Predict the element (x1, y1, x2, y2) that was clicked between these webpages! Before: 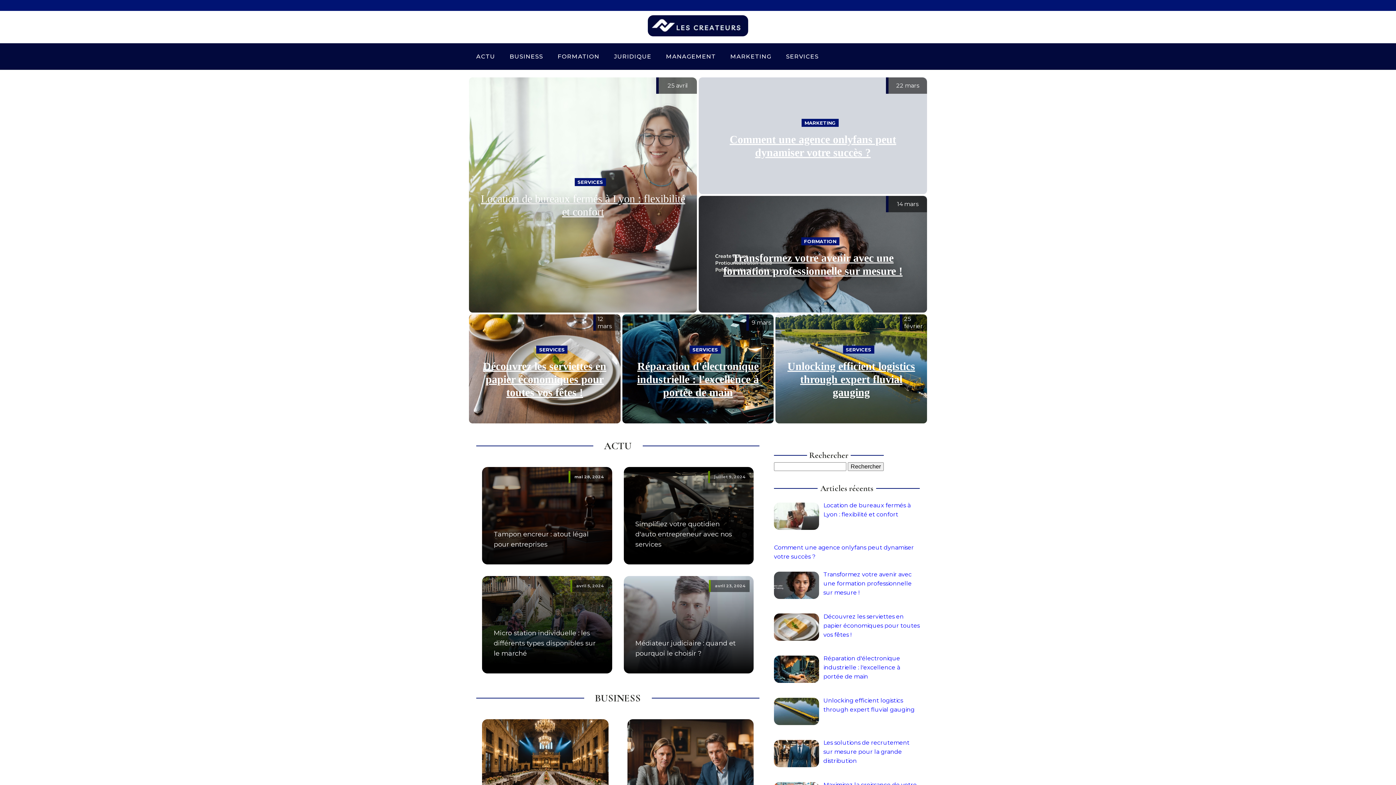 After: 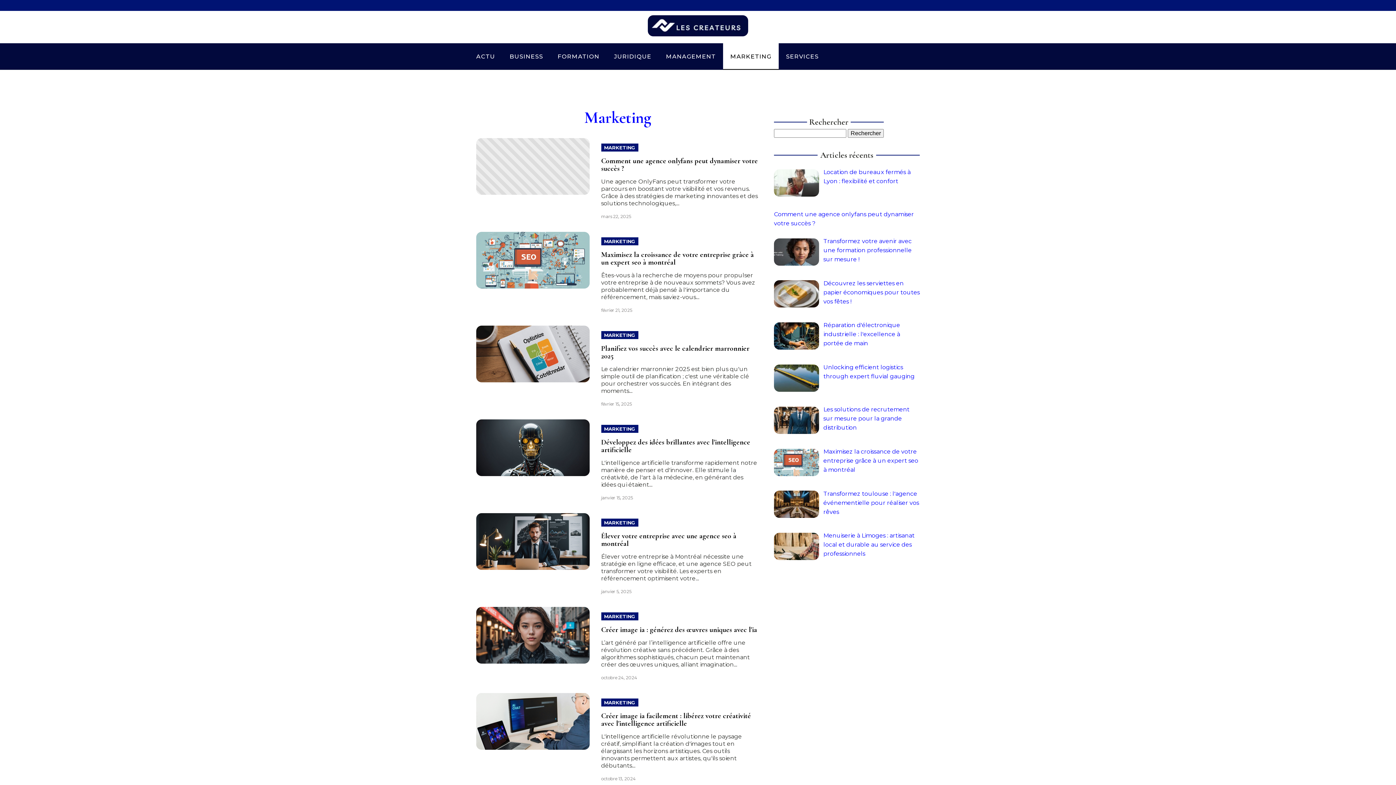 Action: bbox: (723, 43, 778, 69) label: MARKETING